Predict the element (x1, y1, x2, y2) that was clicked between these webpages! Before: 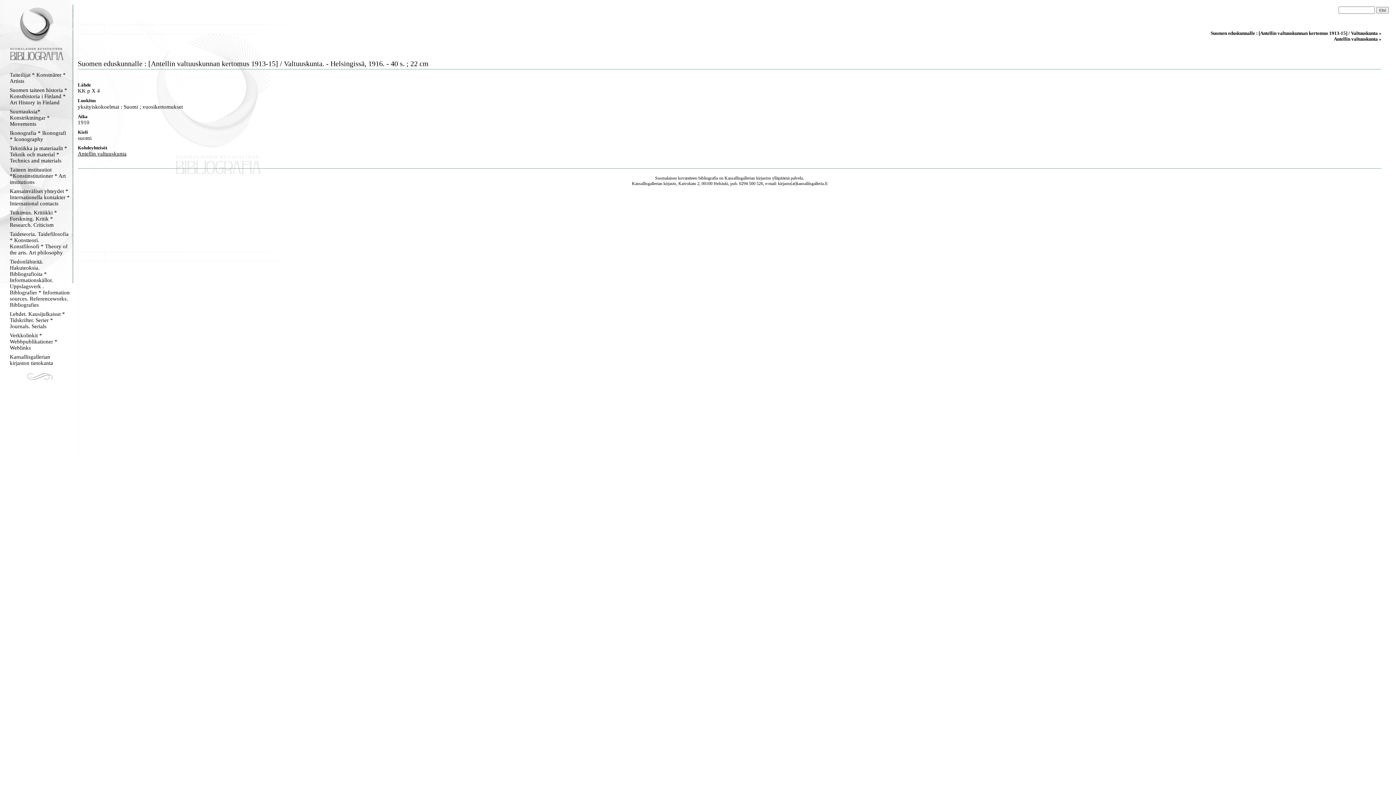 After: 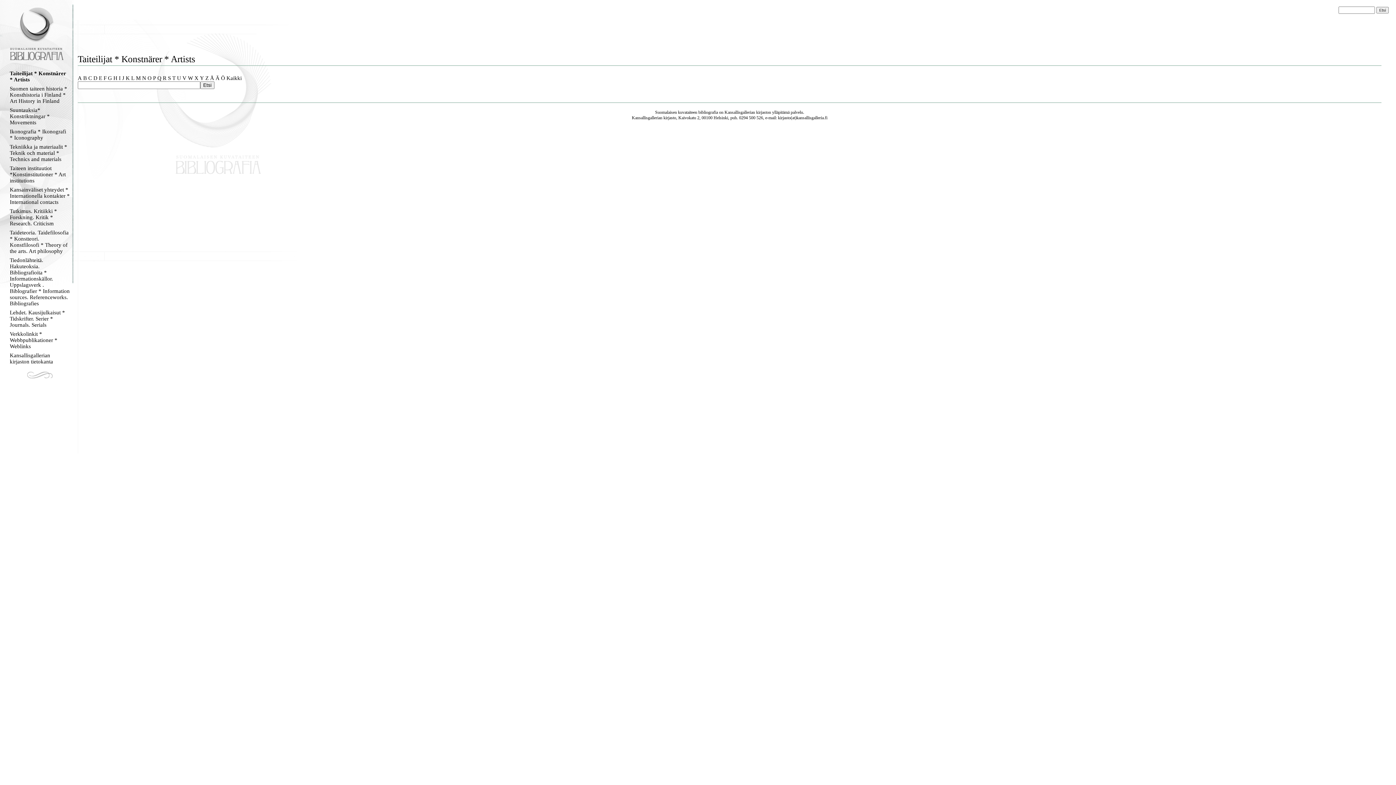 Action: bbox: (9, 72, 69, 84) label: Taiteilijat * Konstnärer * Artists